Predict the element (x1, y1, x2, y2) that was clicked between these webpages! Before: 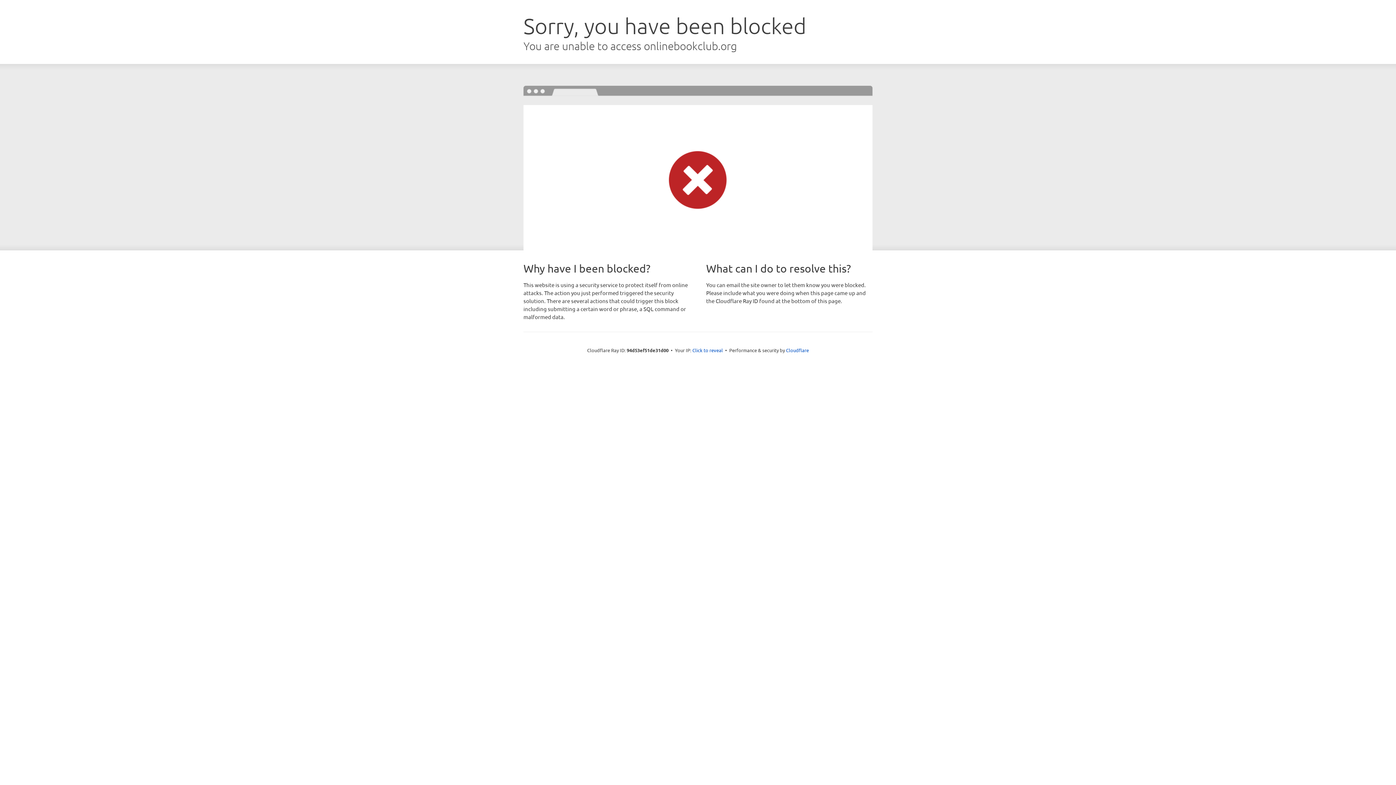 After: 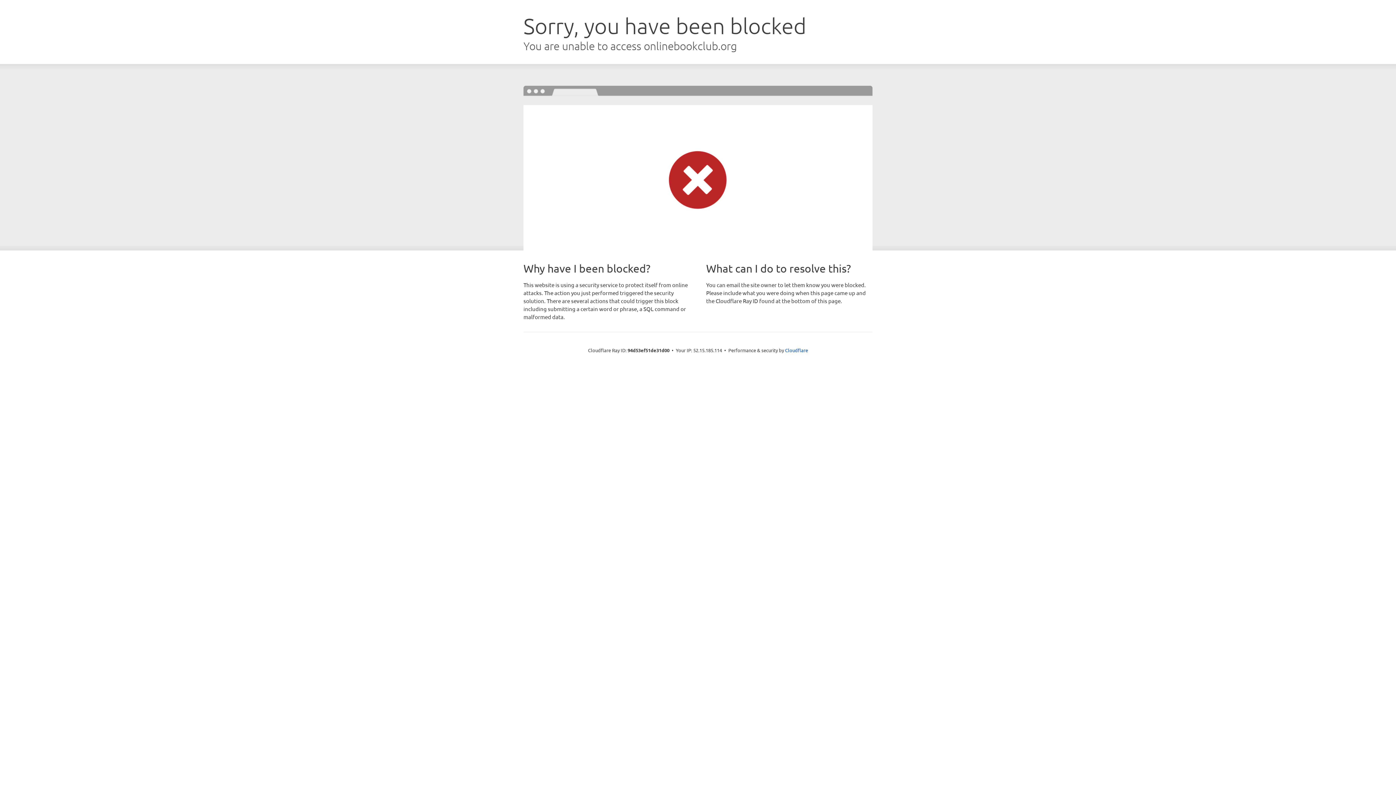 Action: bbox: (692, 346, 723, 353) label: Click to reveal